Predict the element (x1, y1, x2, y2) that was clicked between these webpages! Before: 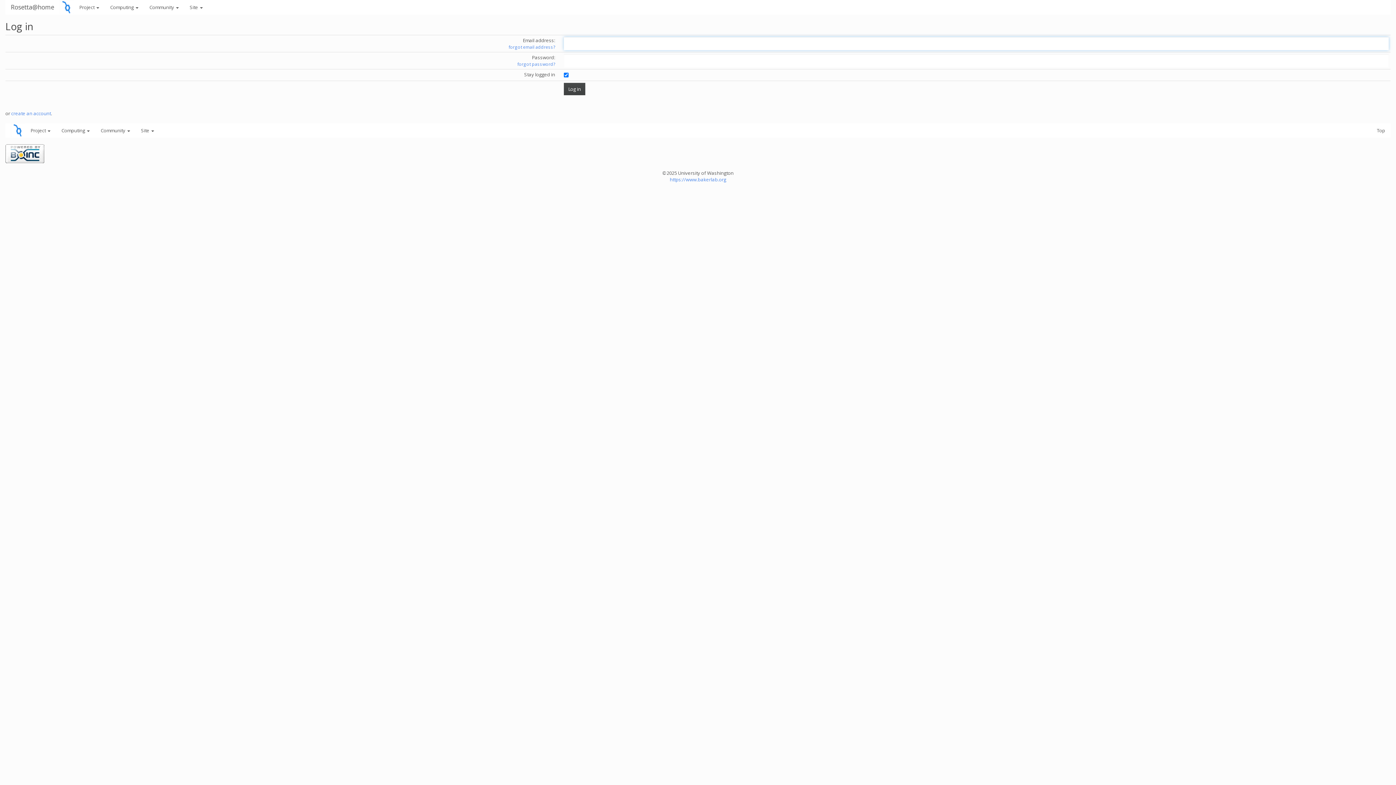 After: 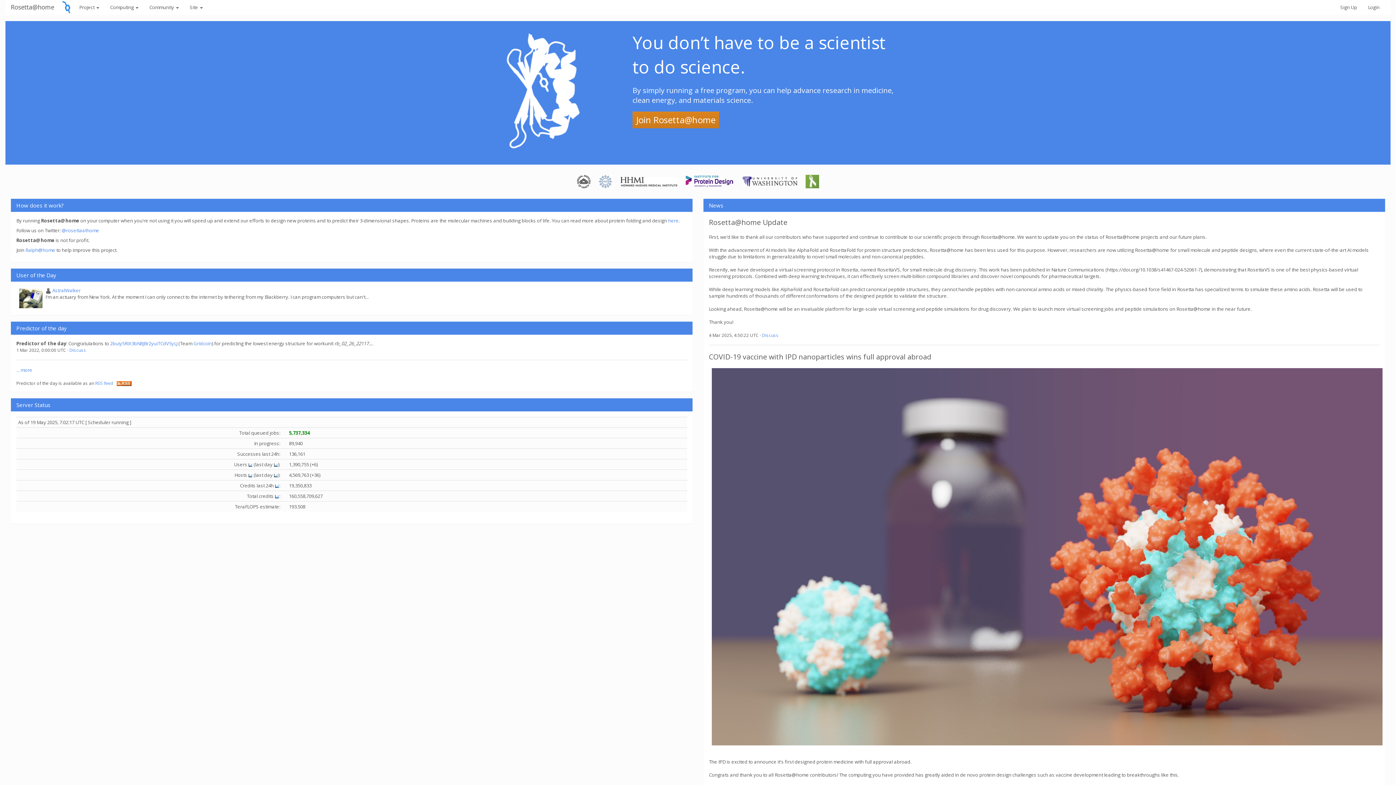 Action: bbox: (59, 3, 73, 9)